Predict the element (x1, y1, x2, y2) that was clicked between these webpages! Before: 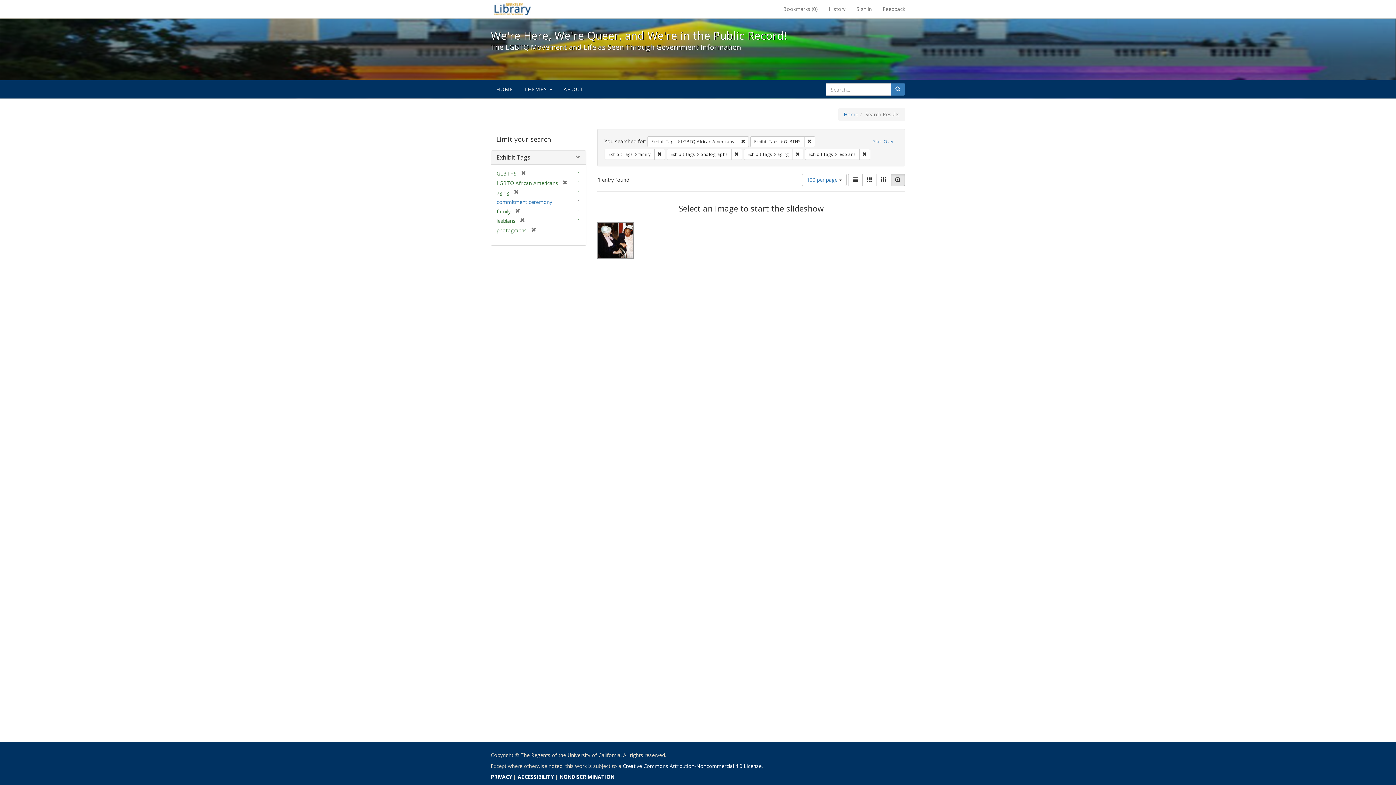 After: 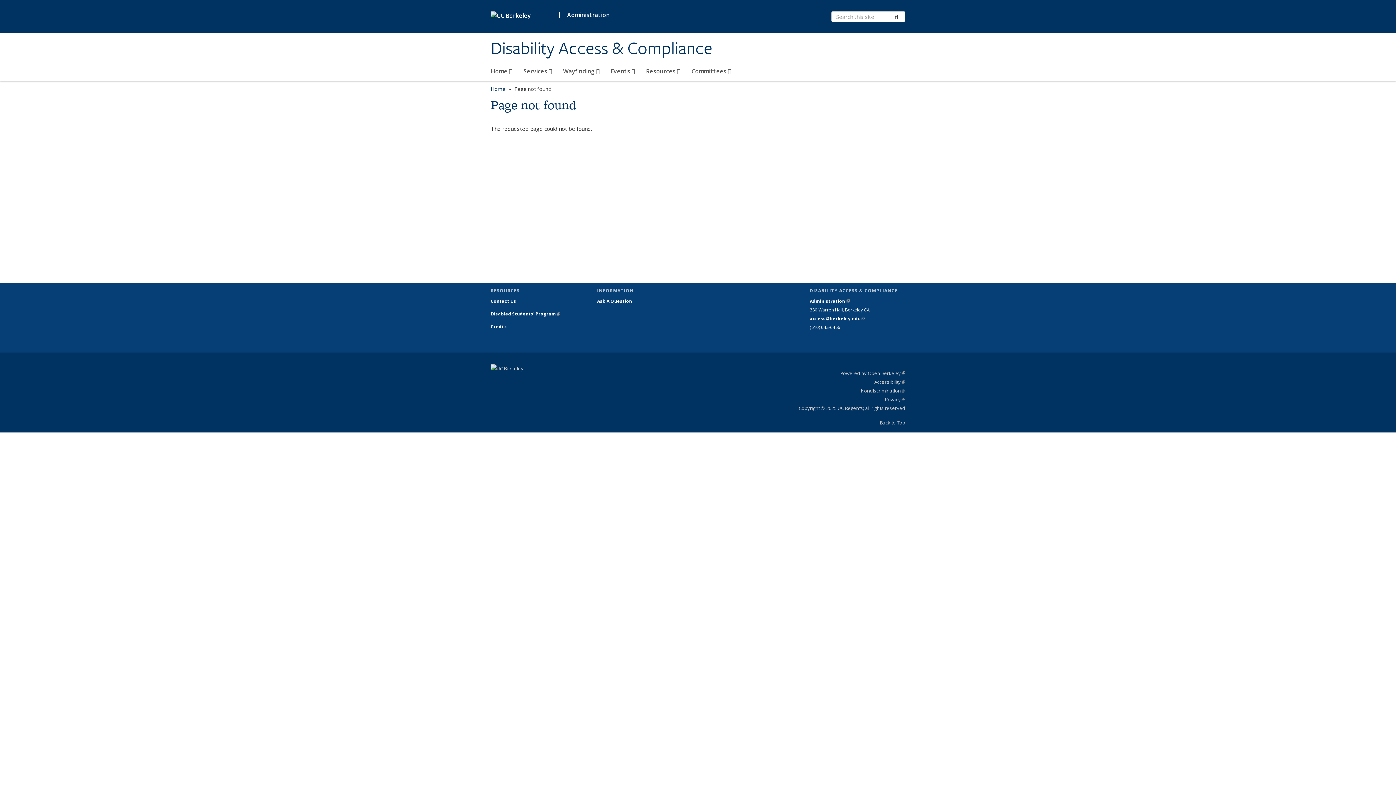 Action: bbox: (517, 773, 553, 780) label: ACCESSIBILITY